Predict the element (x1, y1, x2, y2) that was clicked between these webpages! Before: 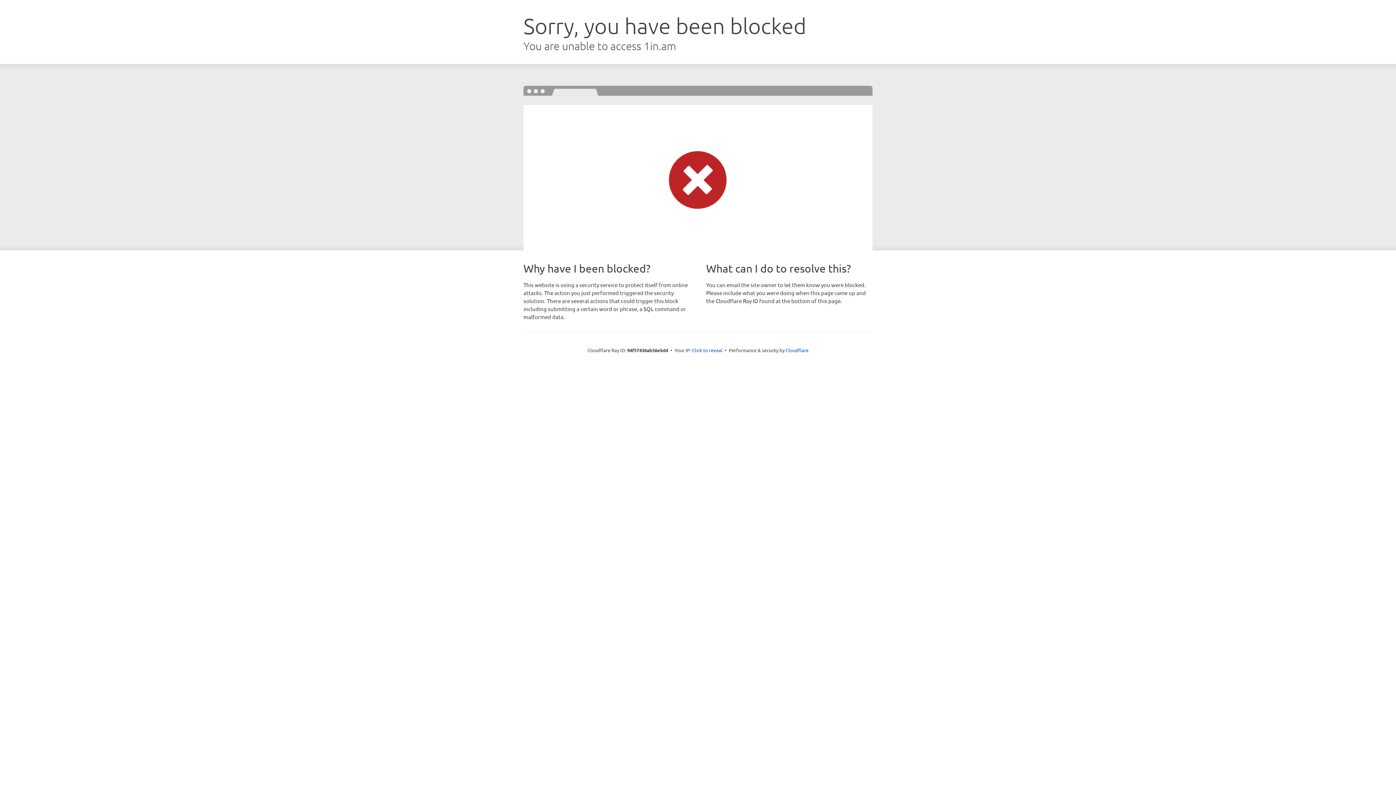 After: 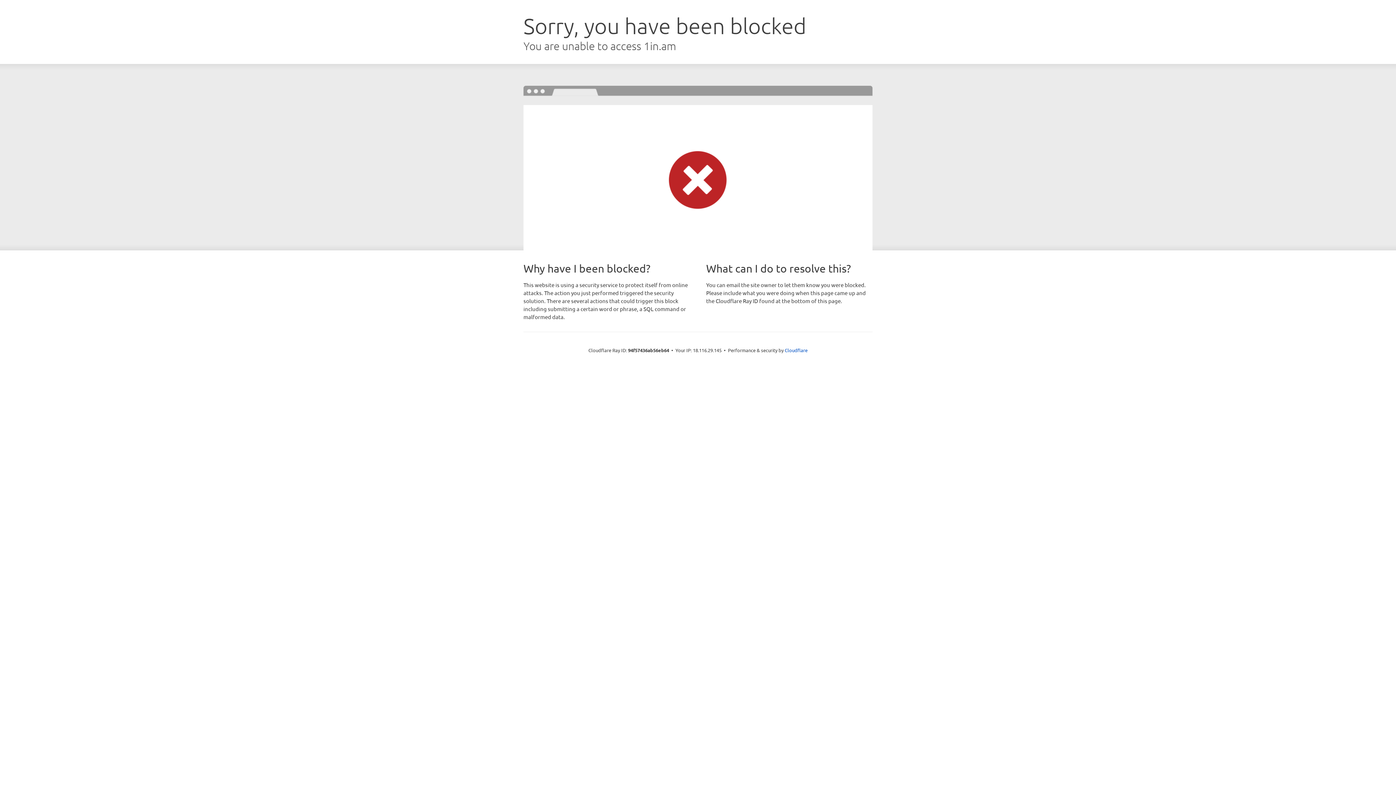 Action: bbox: (692, 346, 722, 353) label: Click to reveal